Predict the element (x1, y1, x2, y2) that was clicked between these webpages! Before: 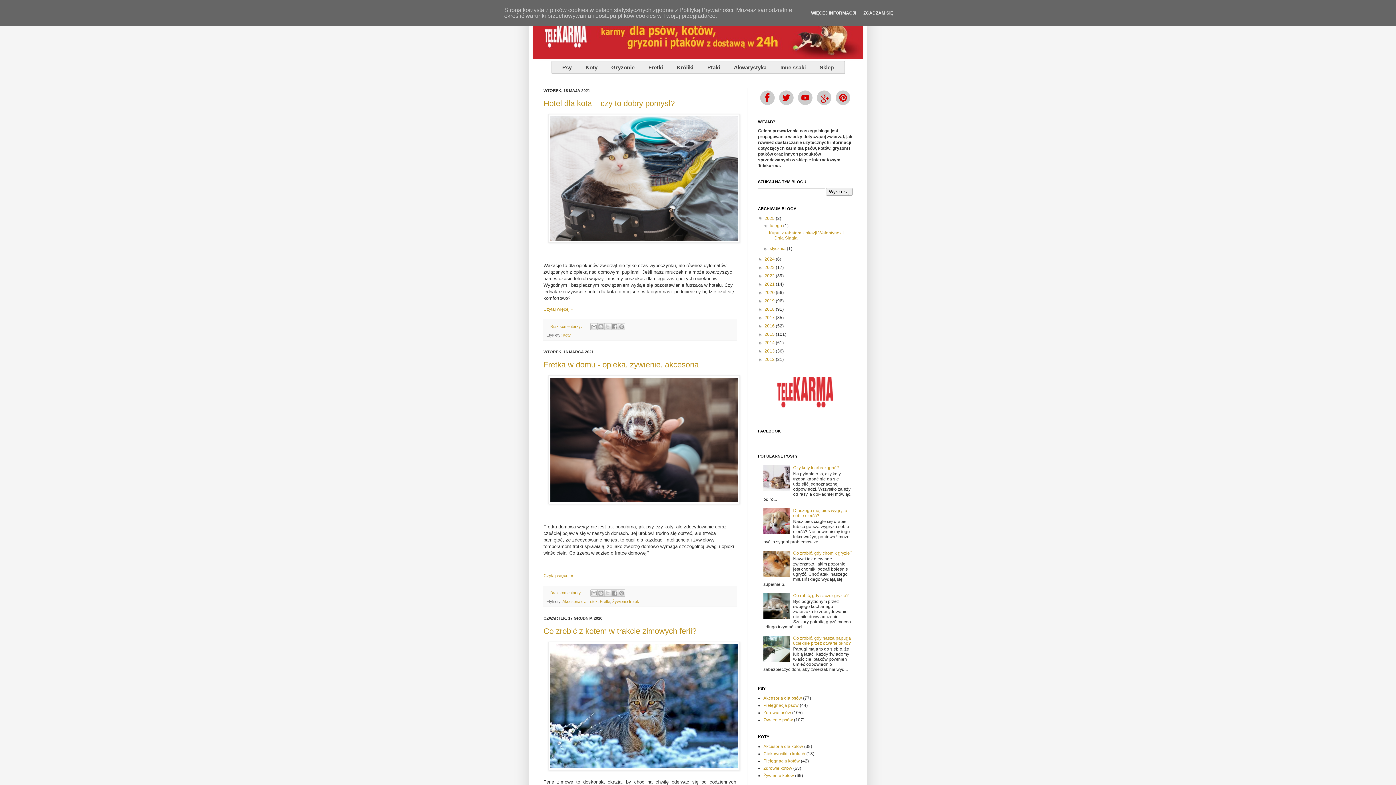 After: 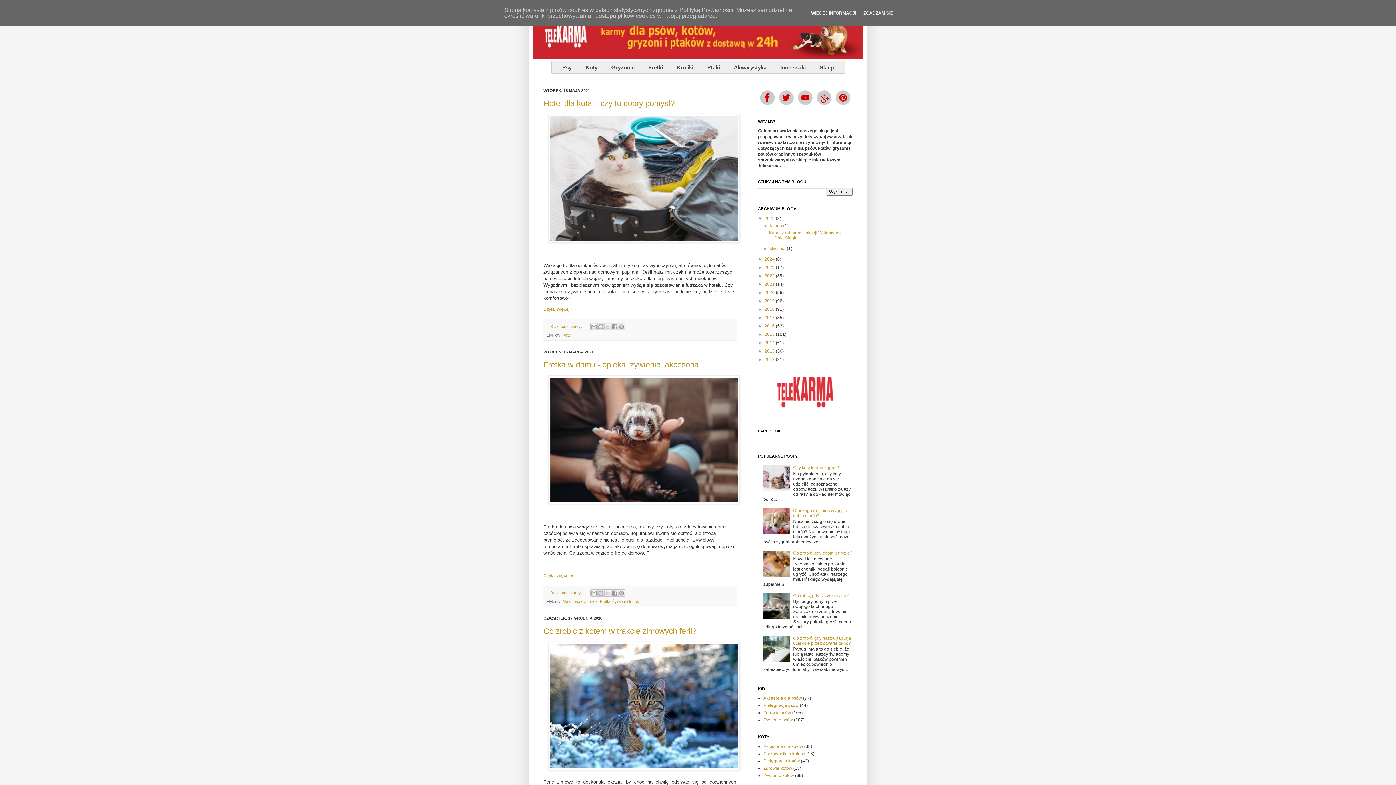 Action: bbox: (763, 487, 791, 492)